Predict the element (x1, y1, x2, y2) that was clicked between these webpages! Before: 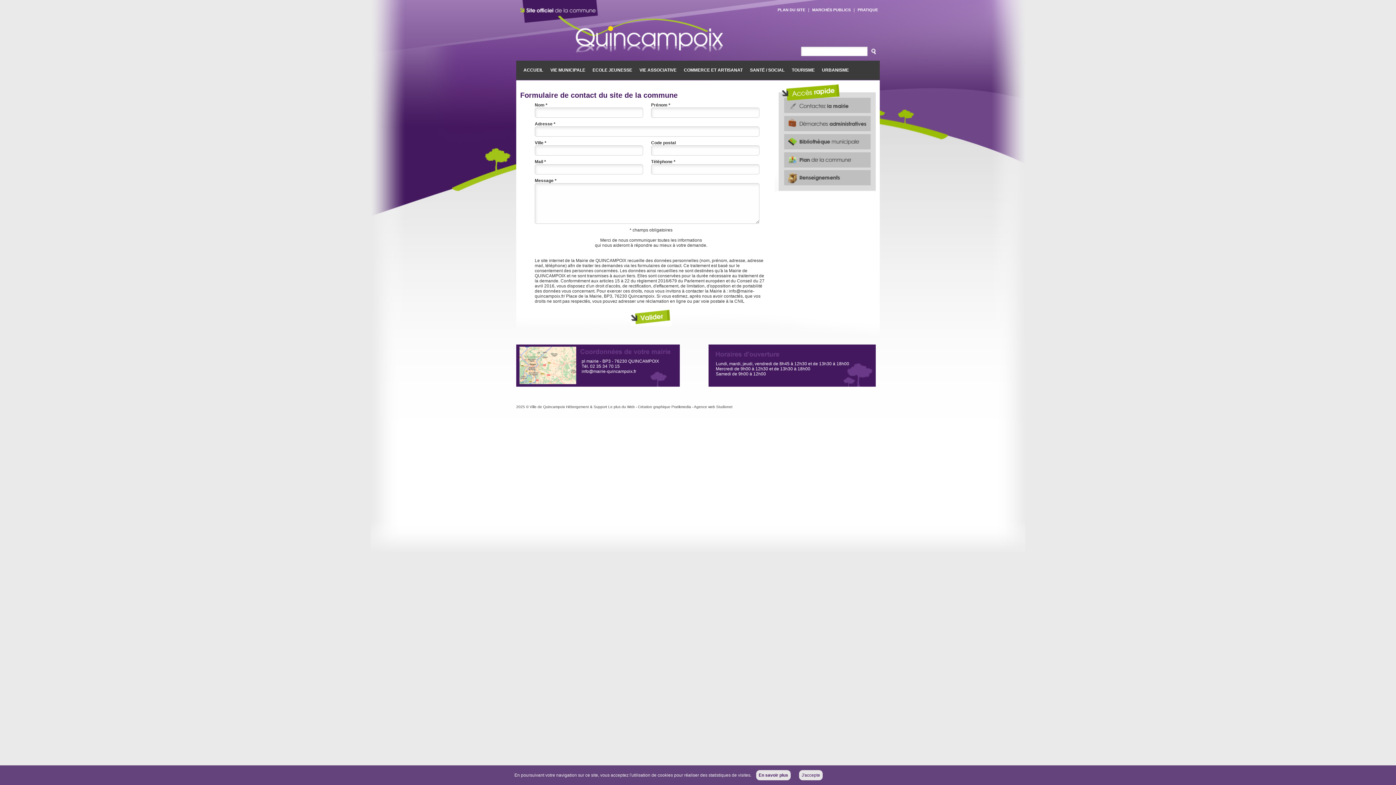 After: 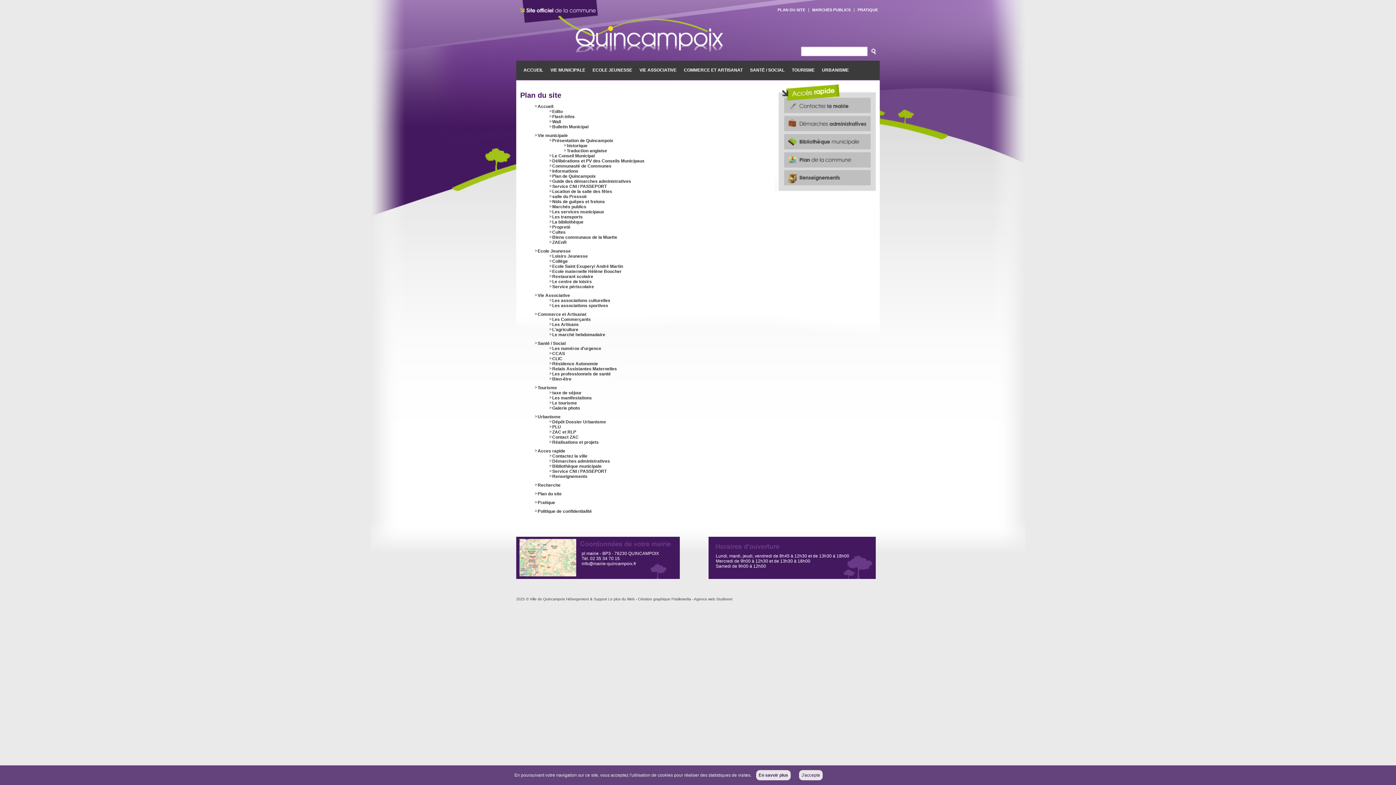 Action: label: PLAN DU SITE bbox: (777, 7, 805, 12)